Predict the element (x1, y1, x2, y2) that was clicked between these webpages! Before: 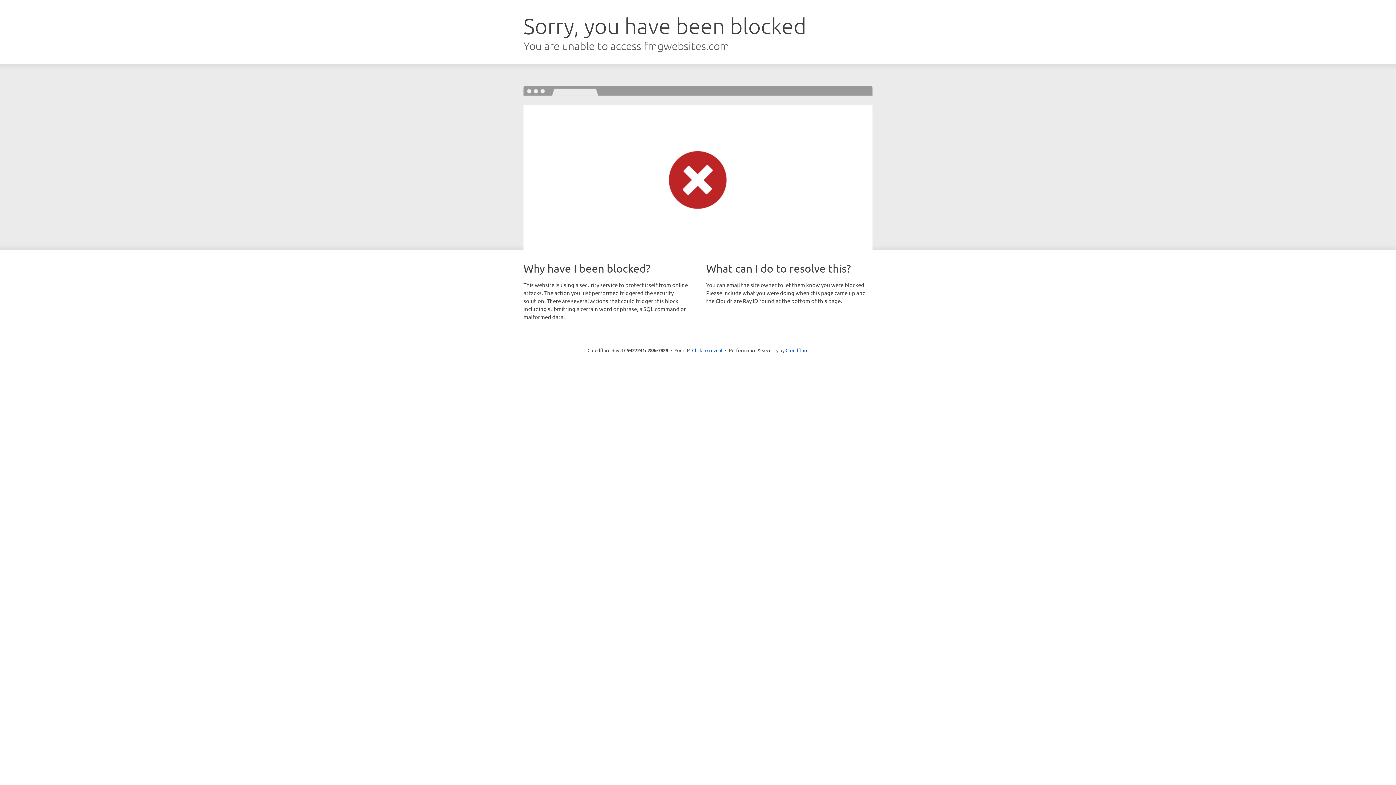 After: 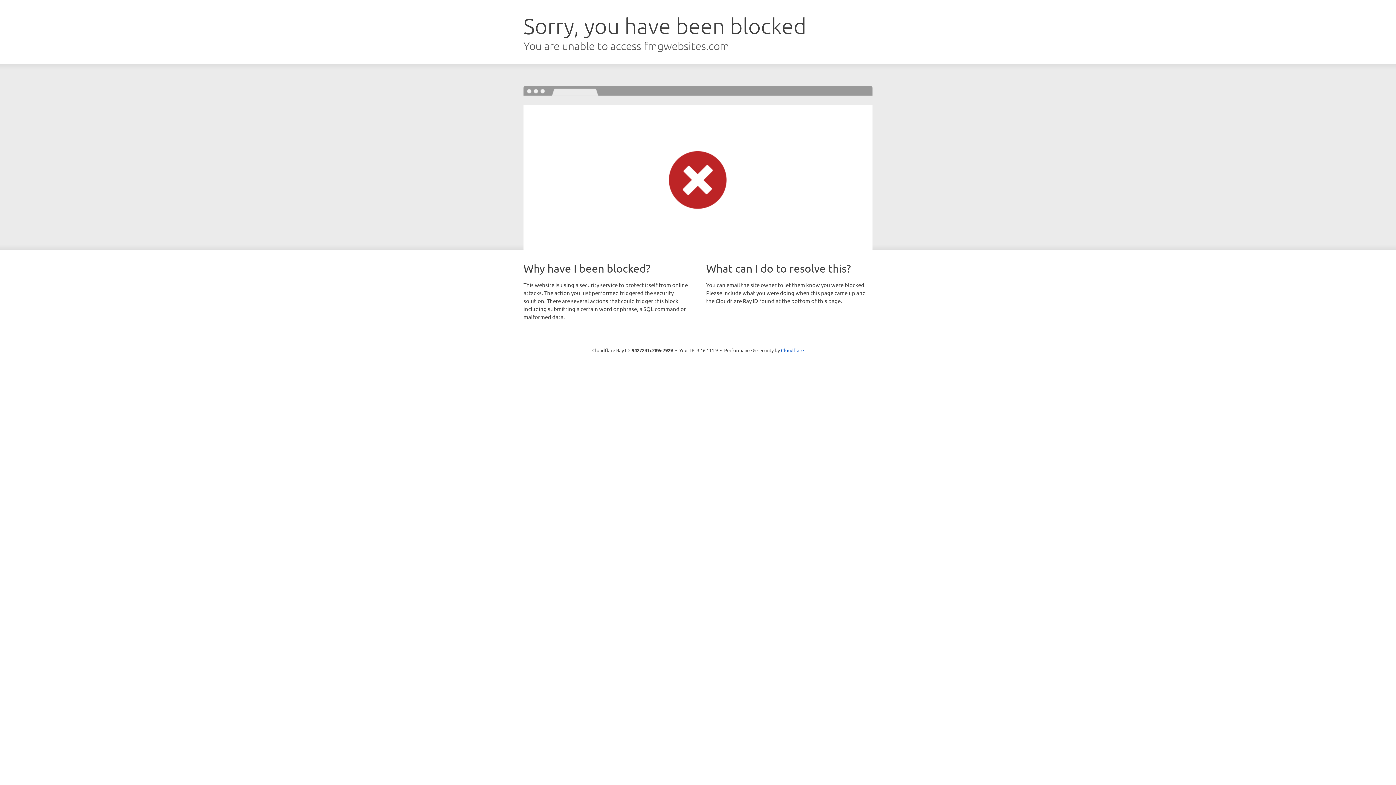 Action: label: Click to reveal bbox: (692, 346, 722, 353)